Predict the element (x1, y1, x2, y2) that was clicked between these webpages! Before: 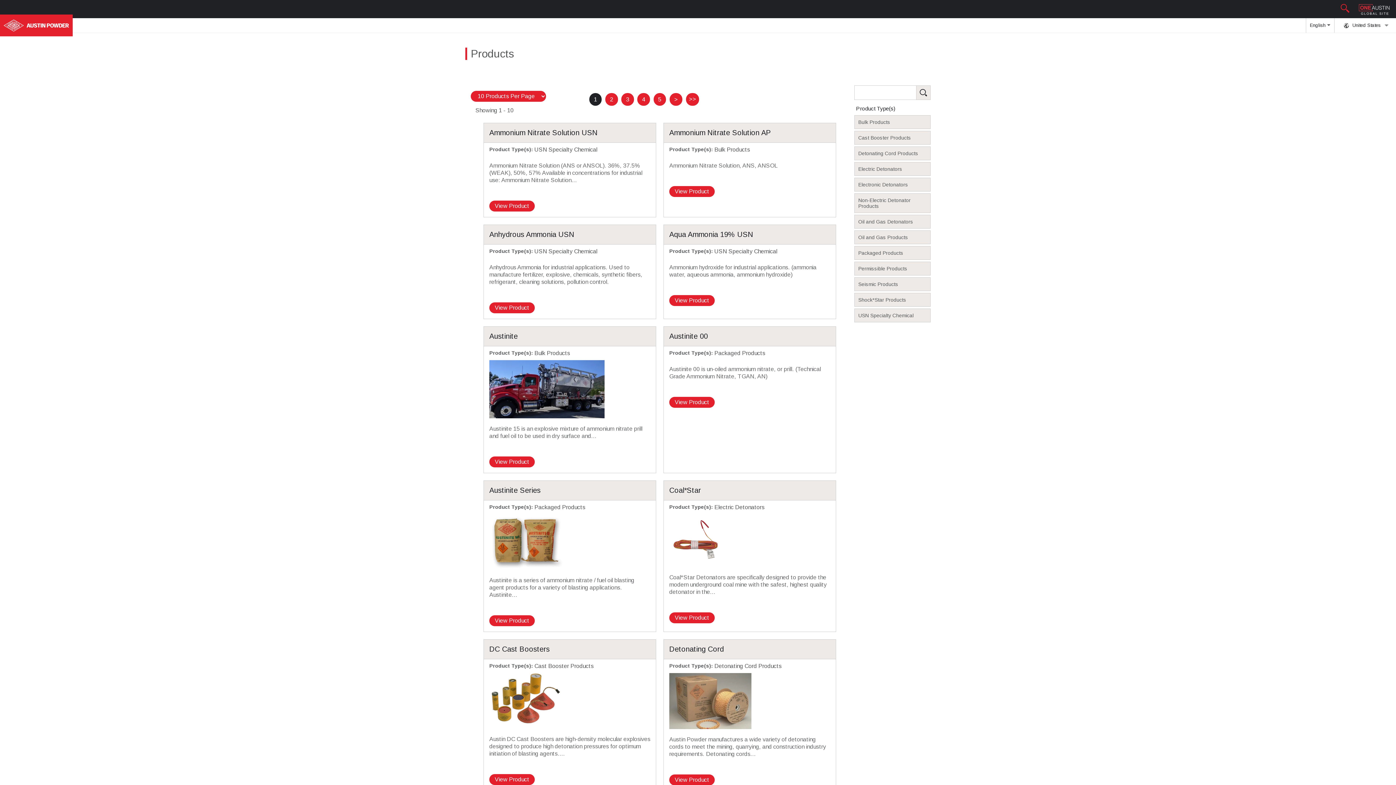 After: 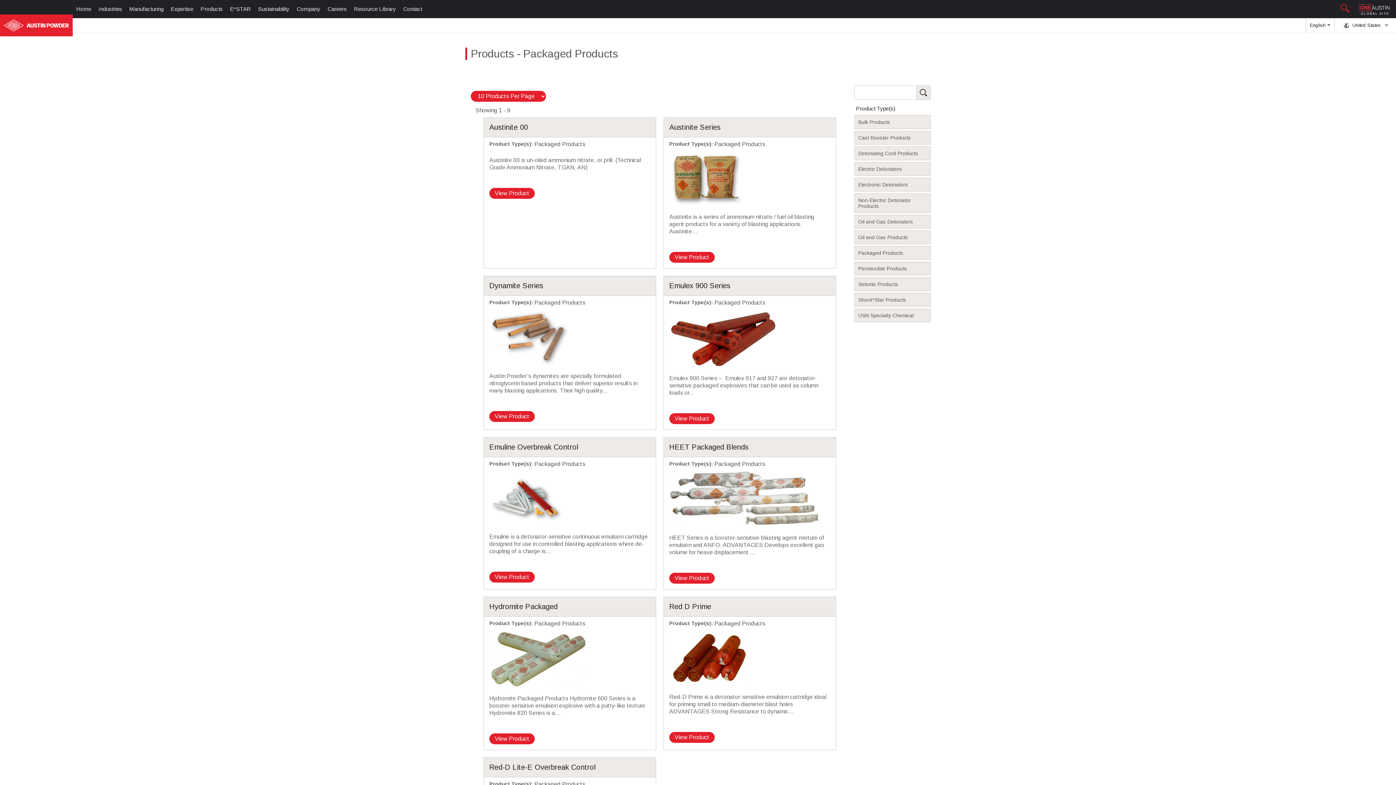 Action: label: Packaged Products bbox: (854, 246, 930, 260)